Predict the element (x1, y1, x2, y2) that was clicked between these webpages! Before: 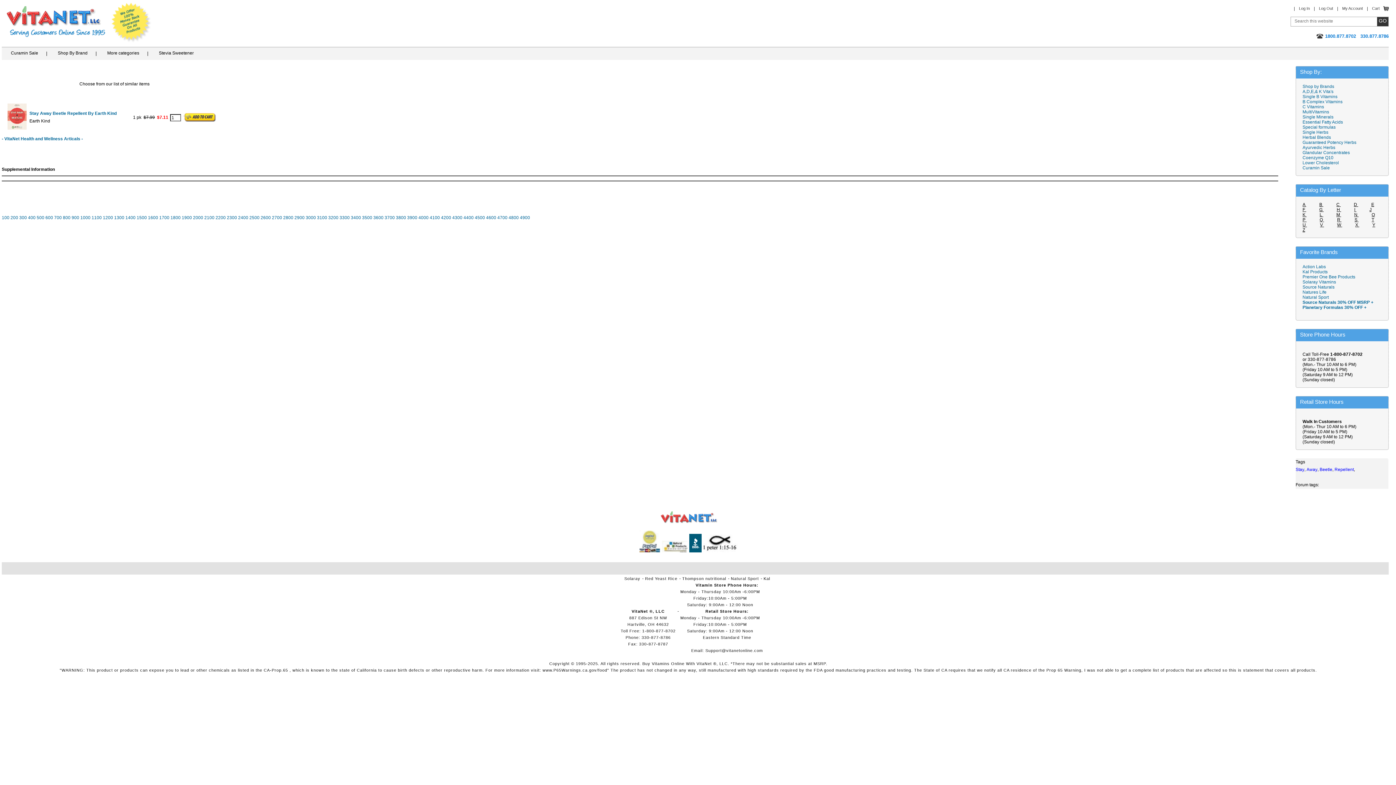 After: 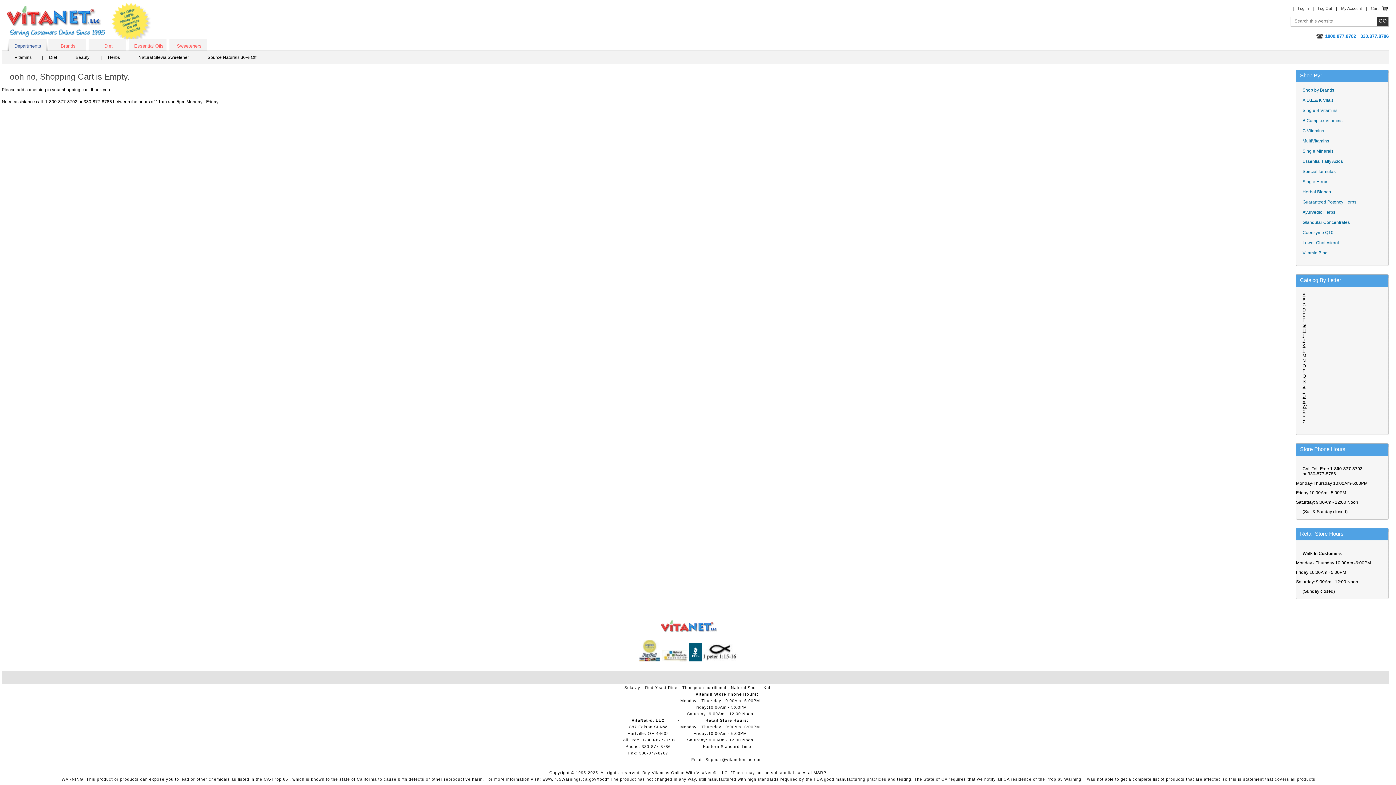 Action: bbox: (1372, 6, 1389, 10) label: Cart